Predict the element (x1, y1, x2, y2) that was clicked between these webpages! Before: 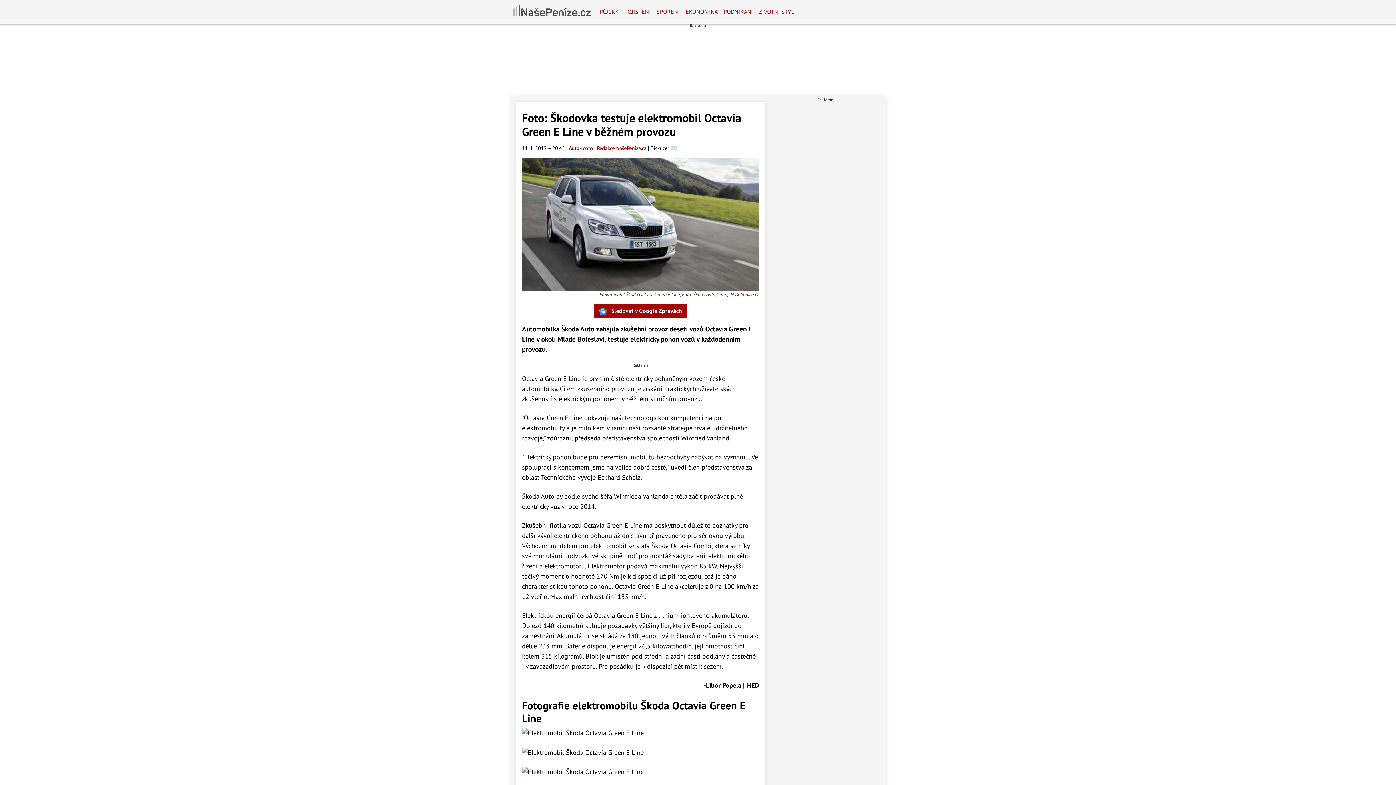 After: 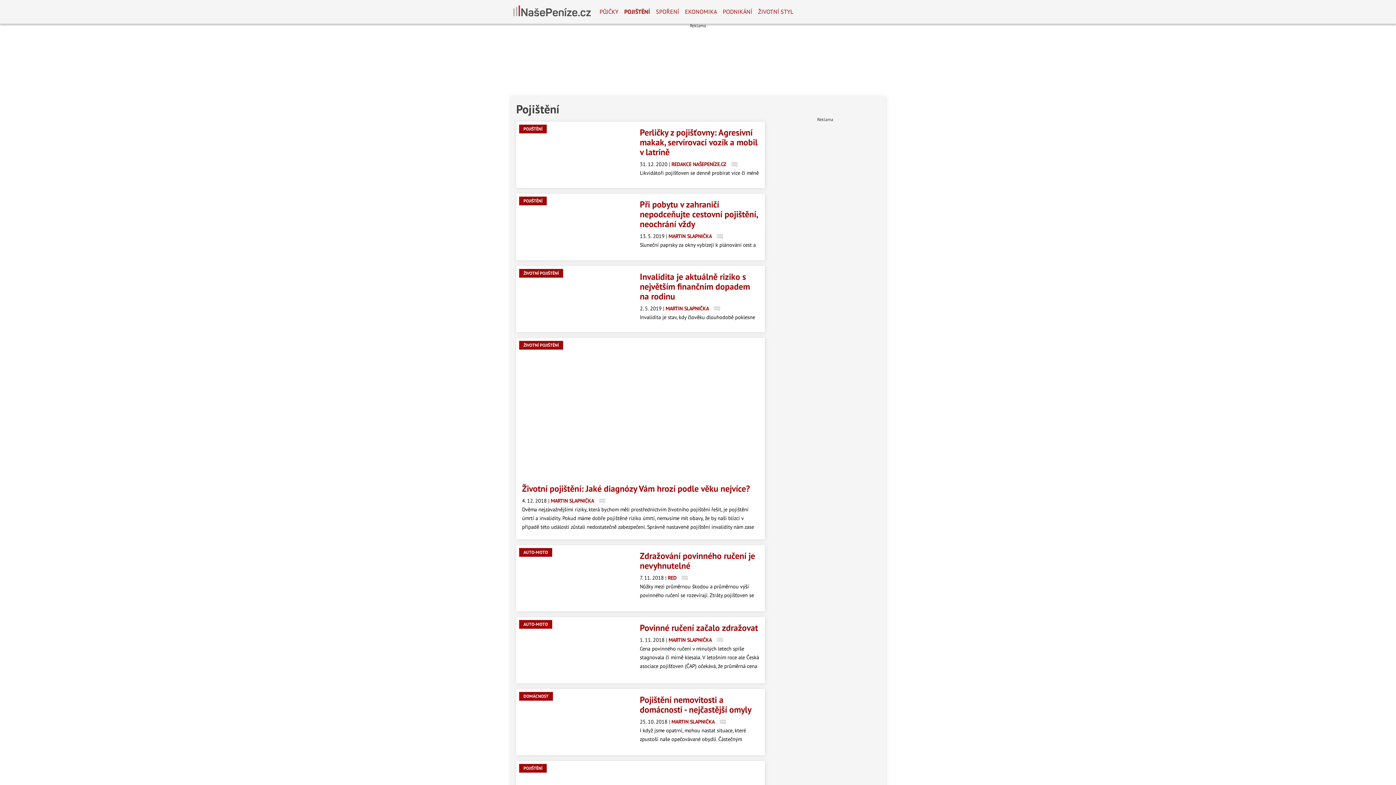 Action: label: POJIŠTĚNÍ bbox: (621, 2, 653, 20)